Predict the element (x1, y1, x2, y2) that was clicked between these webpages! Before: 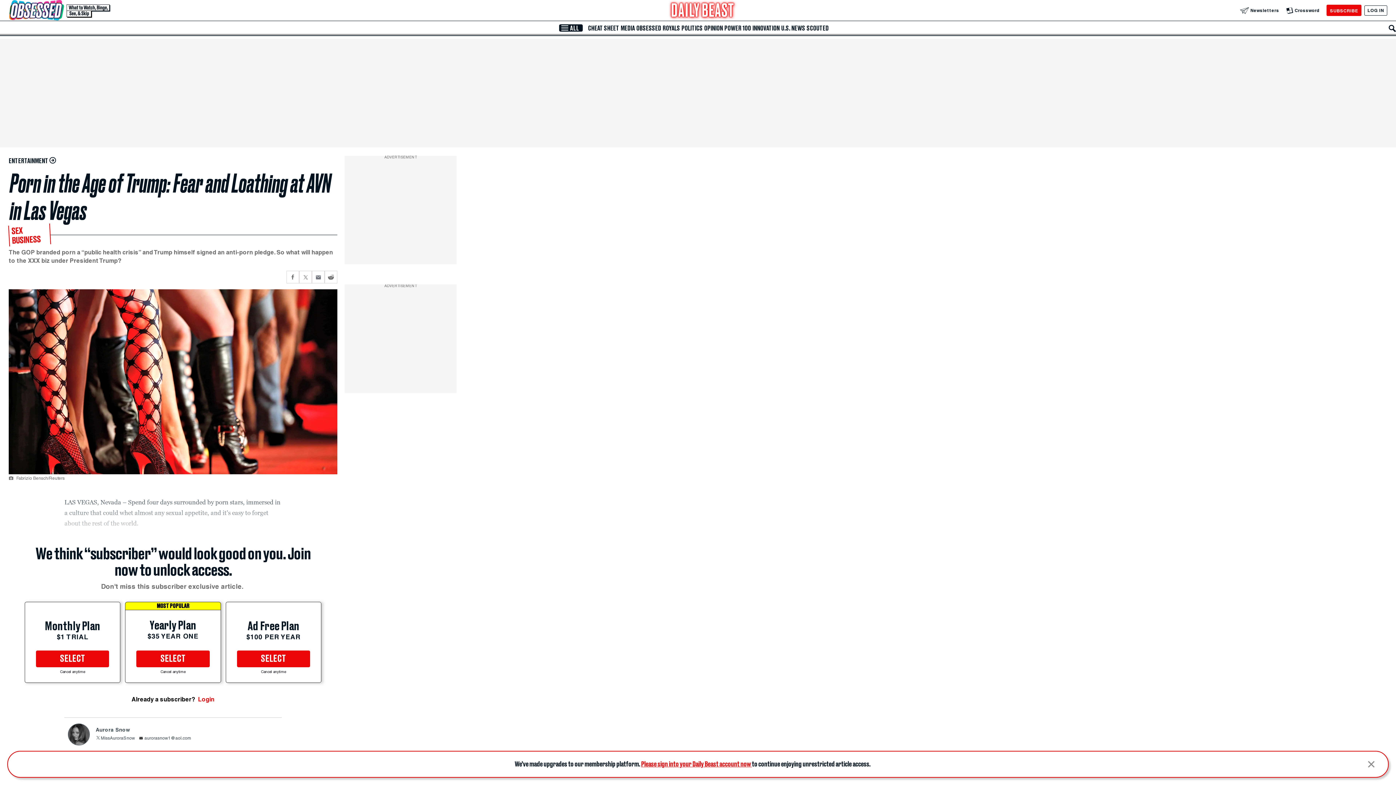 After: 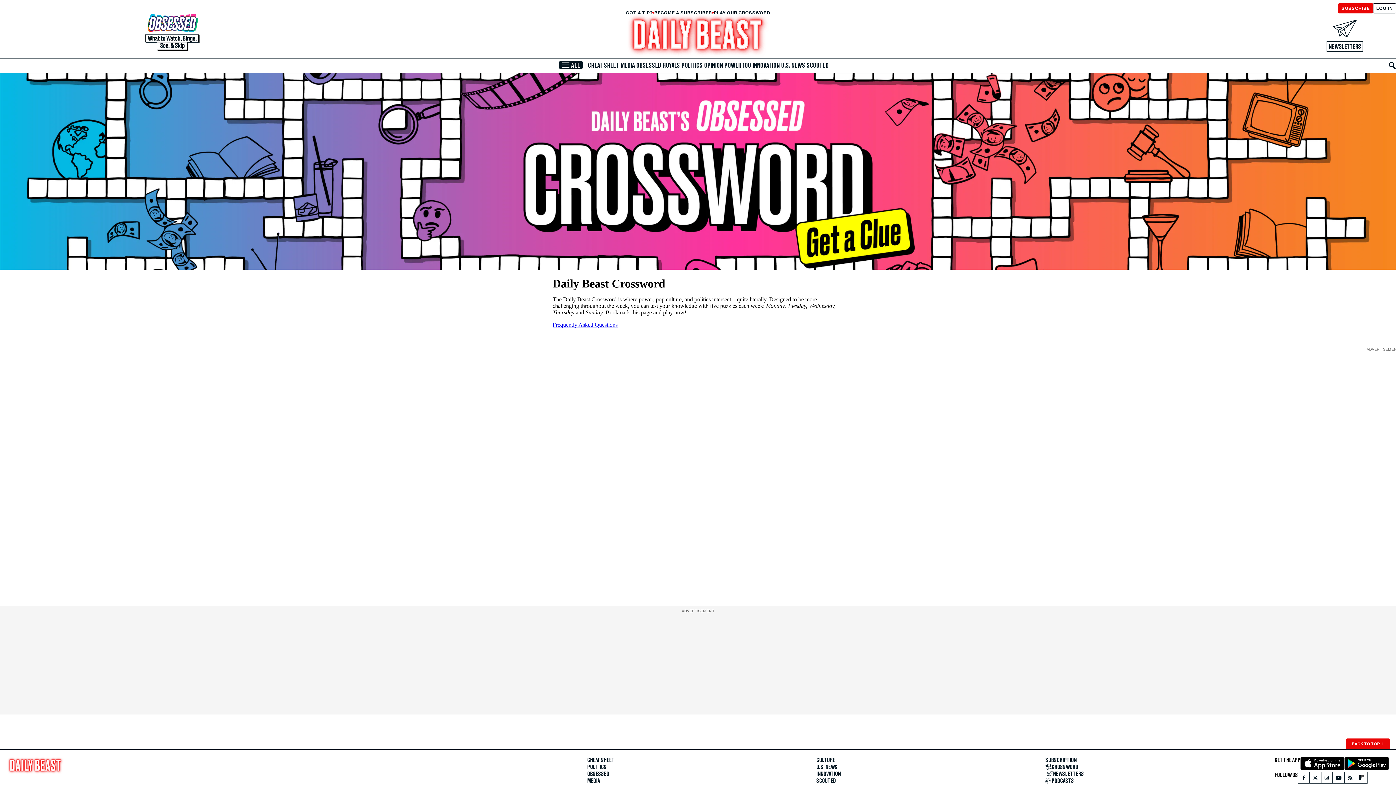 Action: bbox: (1286, 7, 1319, 13) label: Crossword